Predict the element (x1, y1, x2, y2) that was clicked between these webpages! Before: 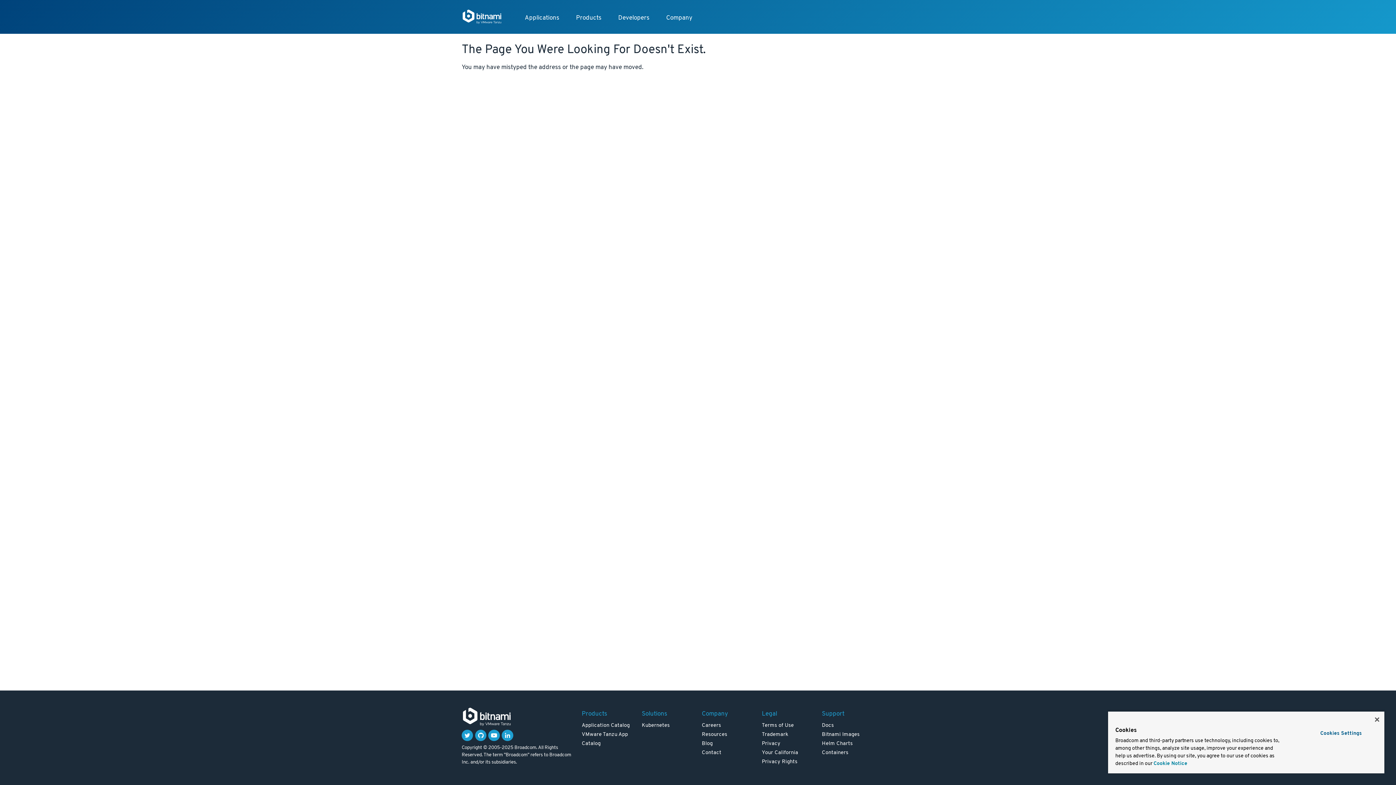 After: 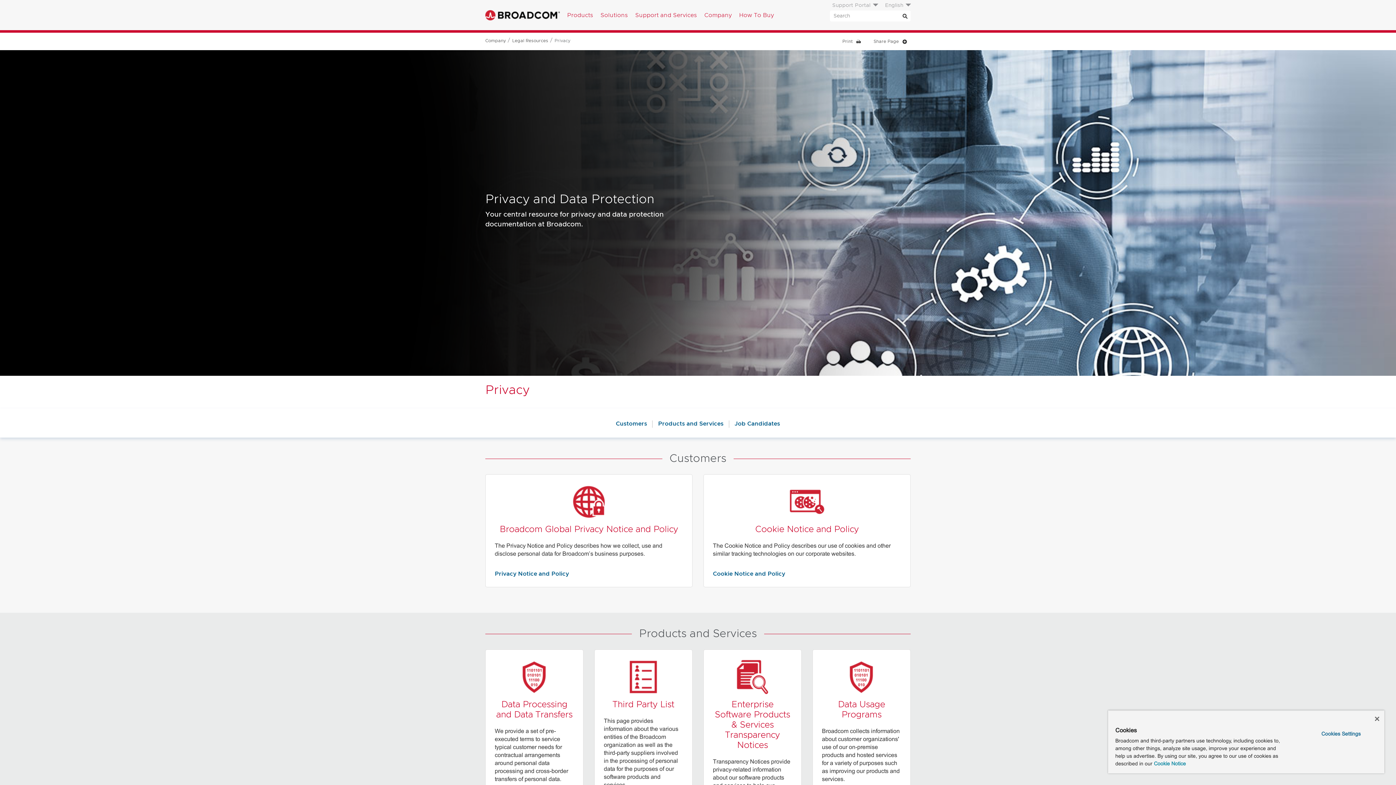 Action: bbox: (762, 740, 780, 747) label: Privacy